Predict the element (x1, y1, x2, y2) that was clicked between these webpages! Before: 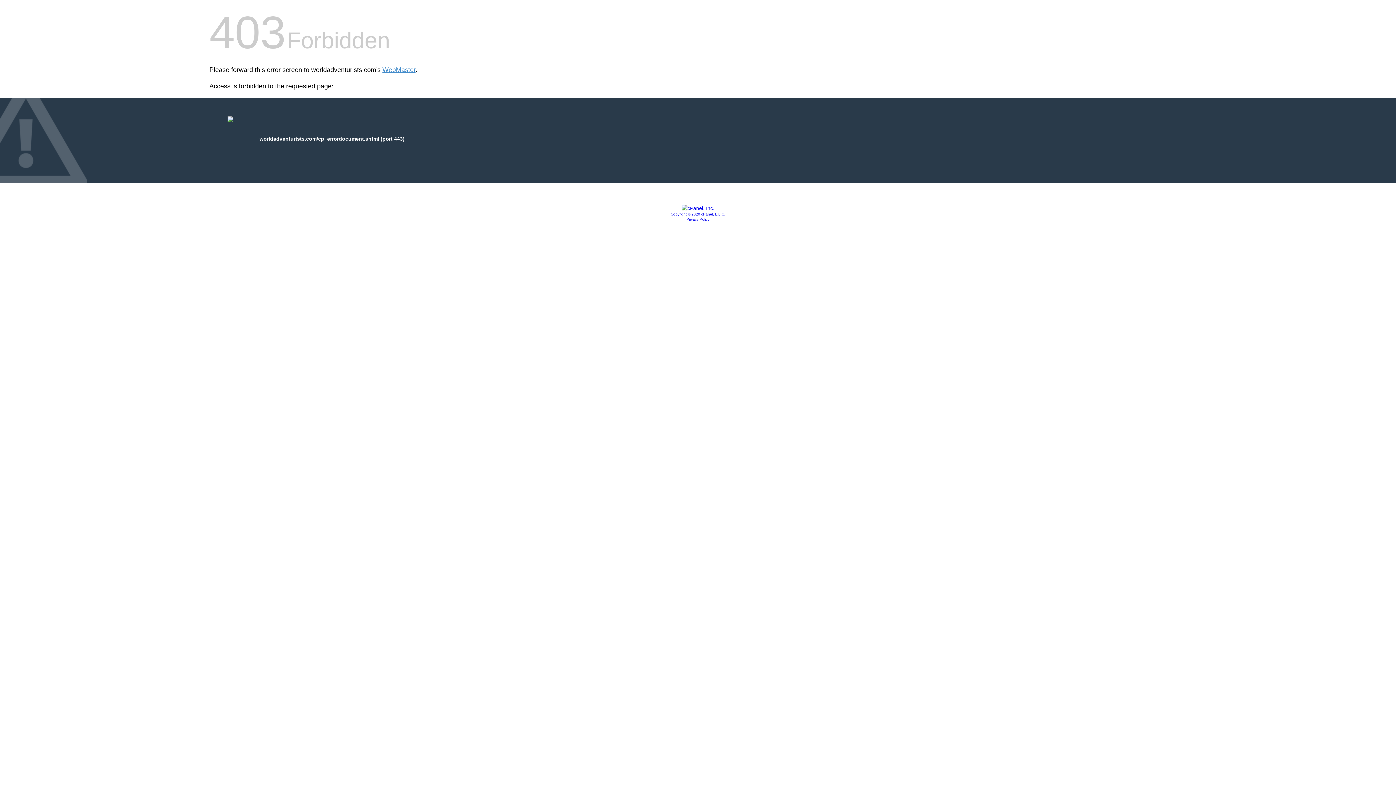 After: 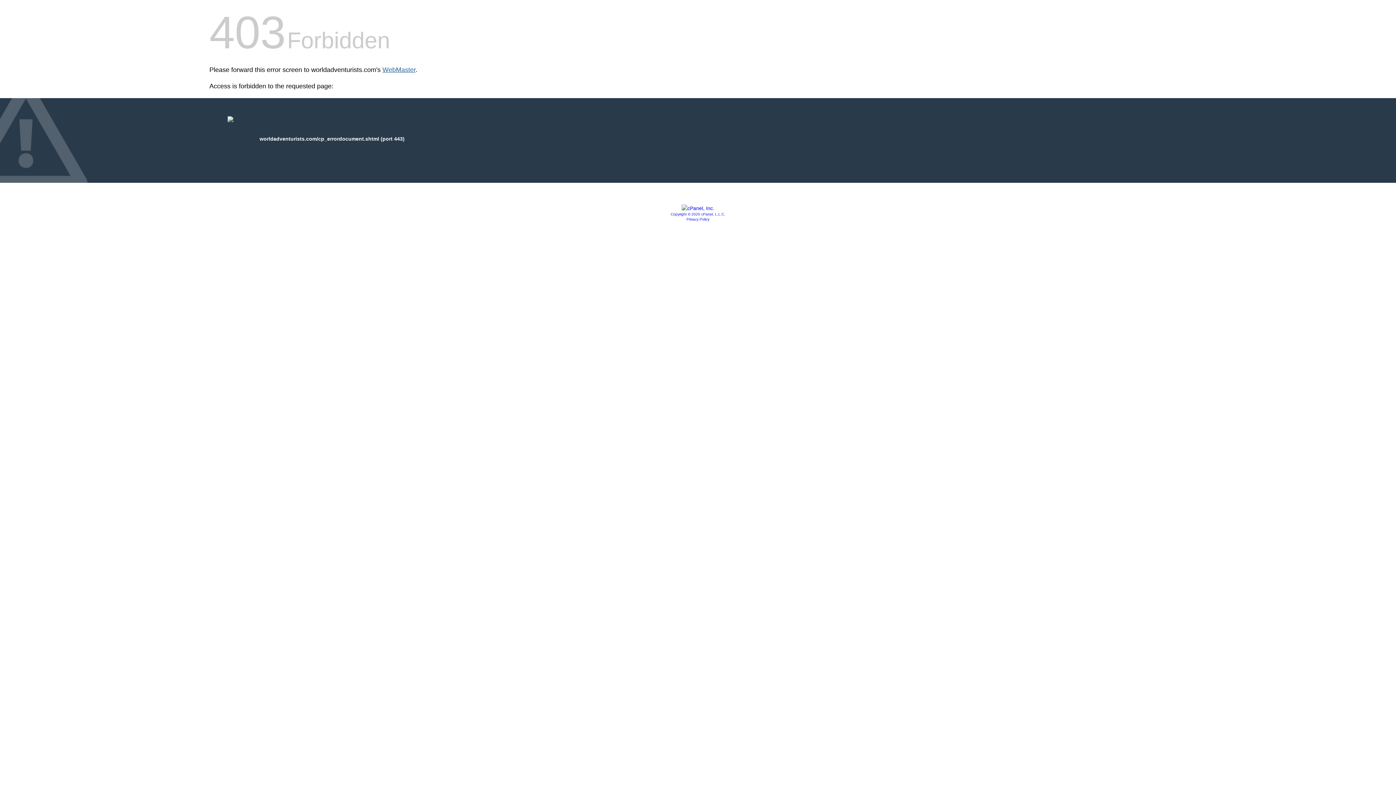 Action: bbox: (382, 66, 415, 73) label: WebMaster